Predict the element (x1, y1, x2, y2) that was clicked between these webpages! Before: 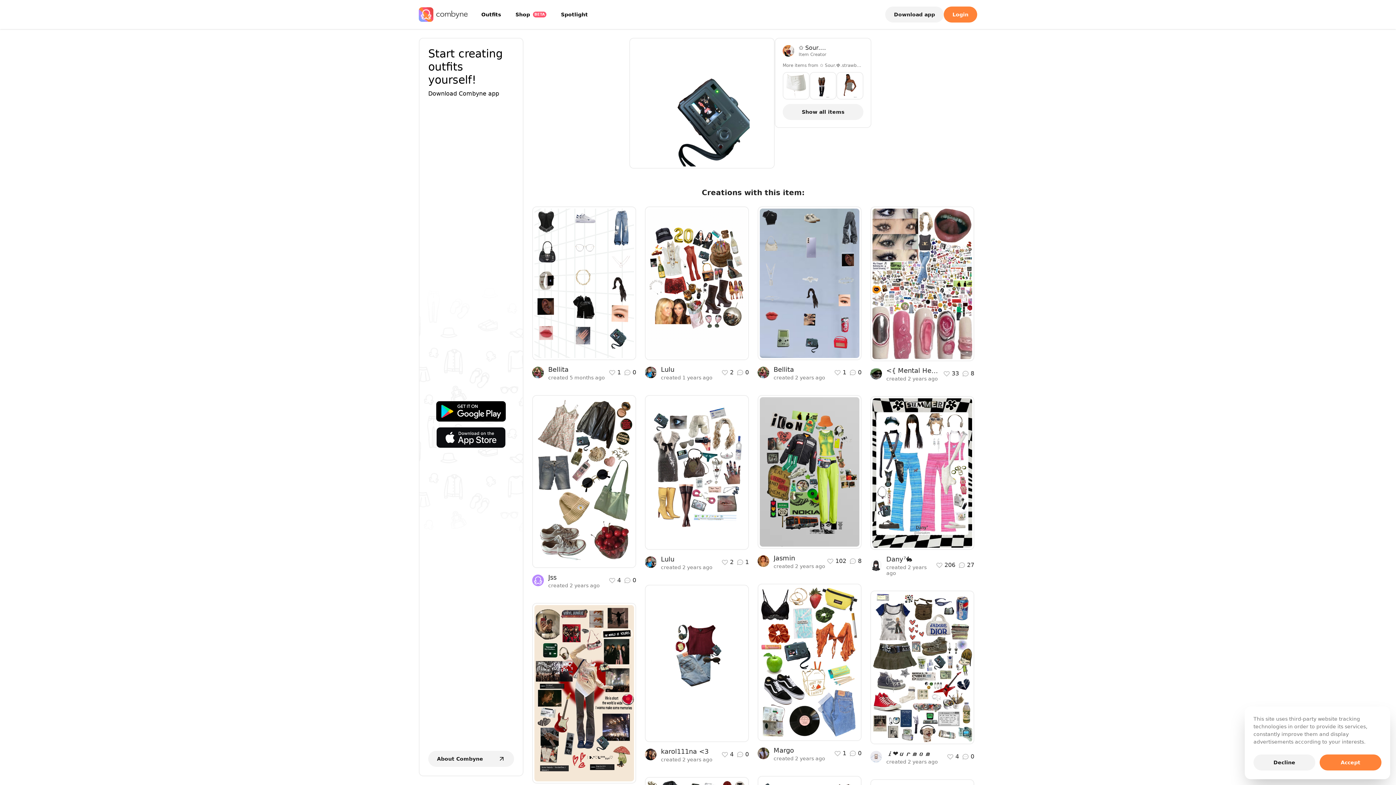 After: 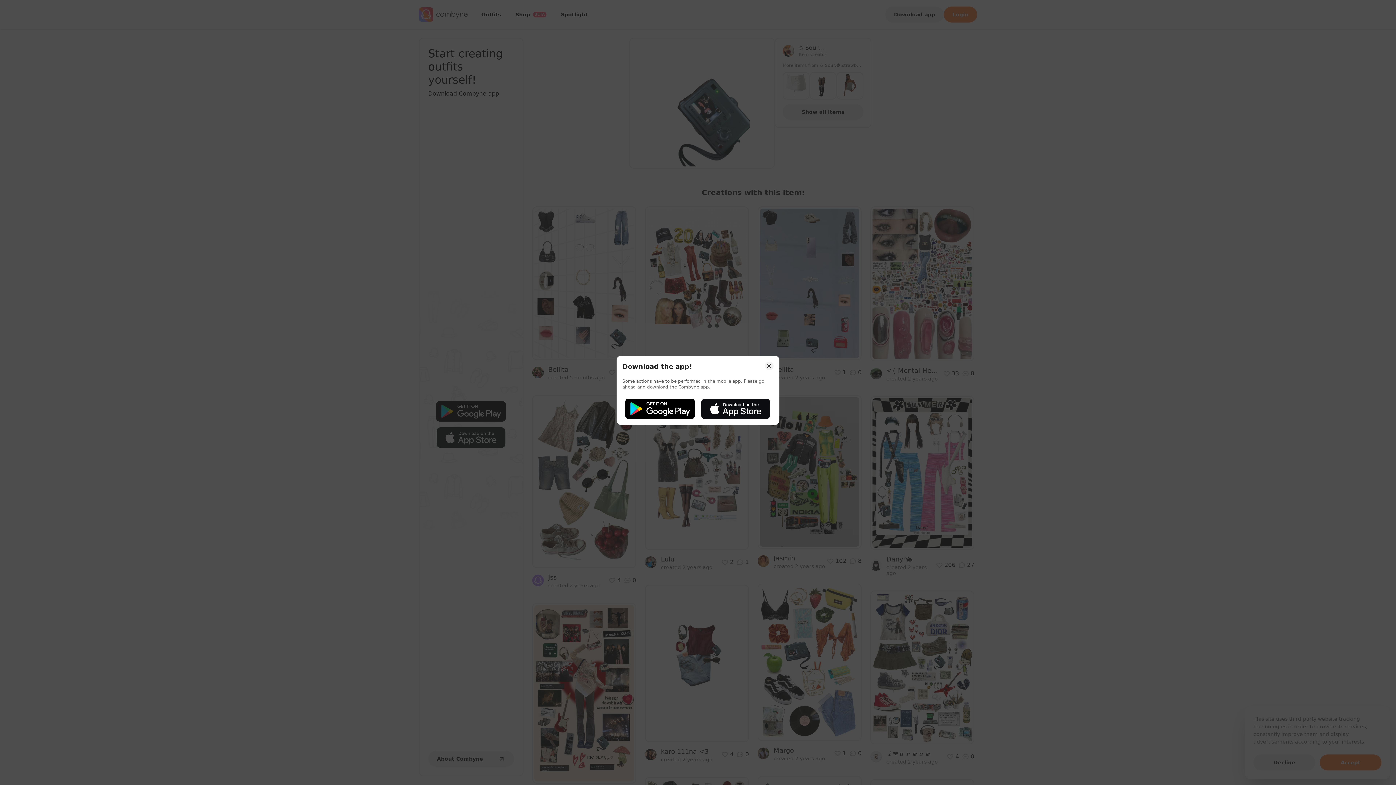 Action: bbox: (618, 765, 629, 777)